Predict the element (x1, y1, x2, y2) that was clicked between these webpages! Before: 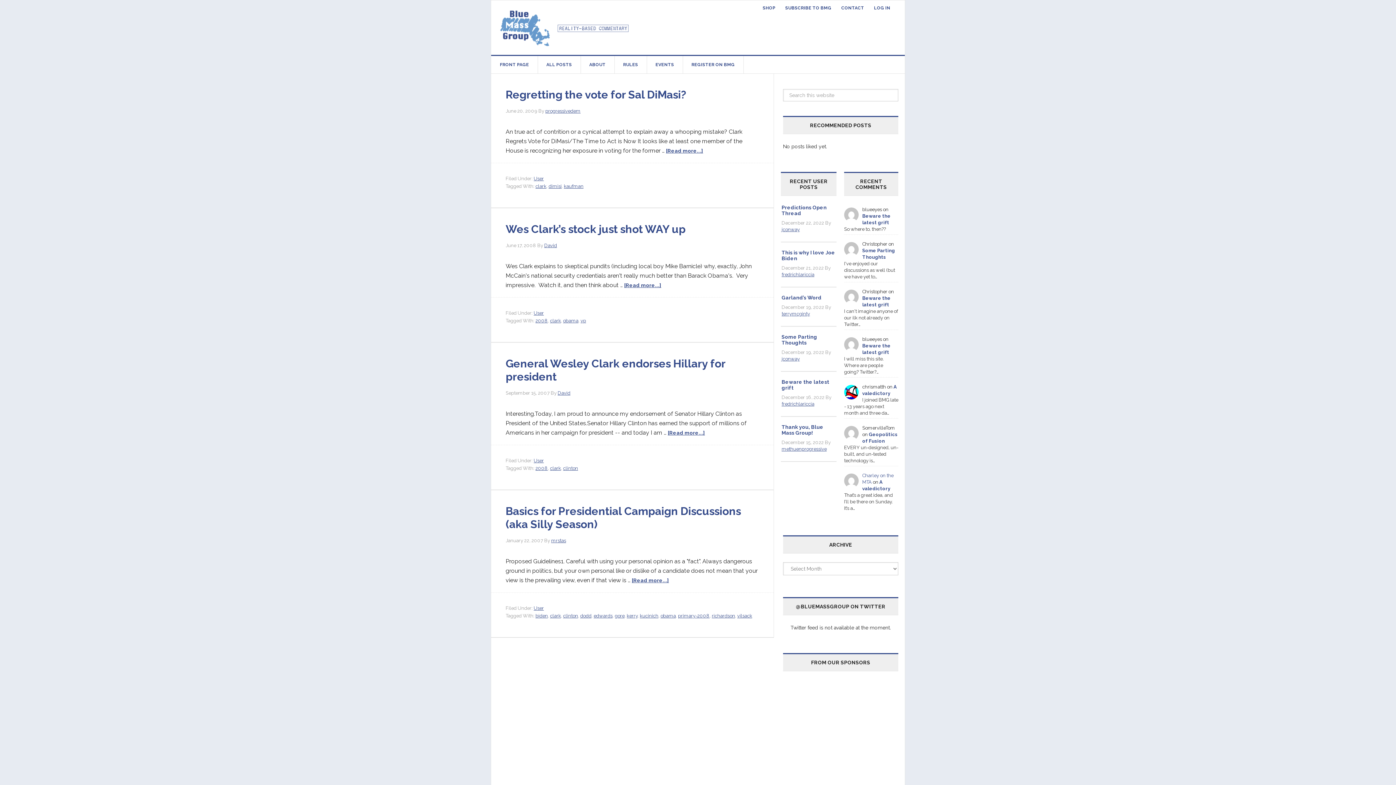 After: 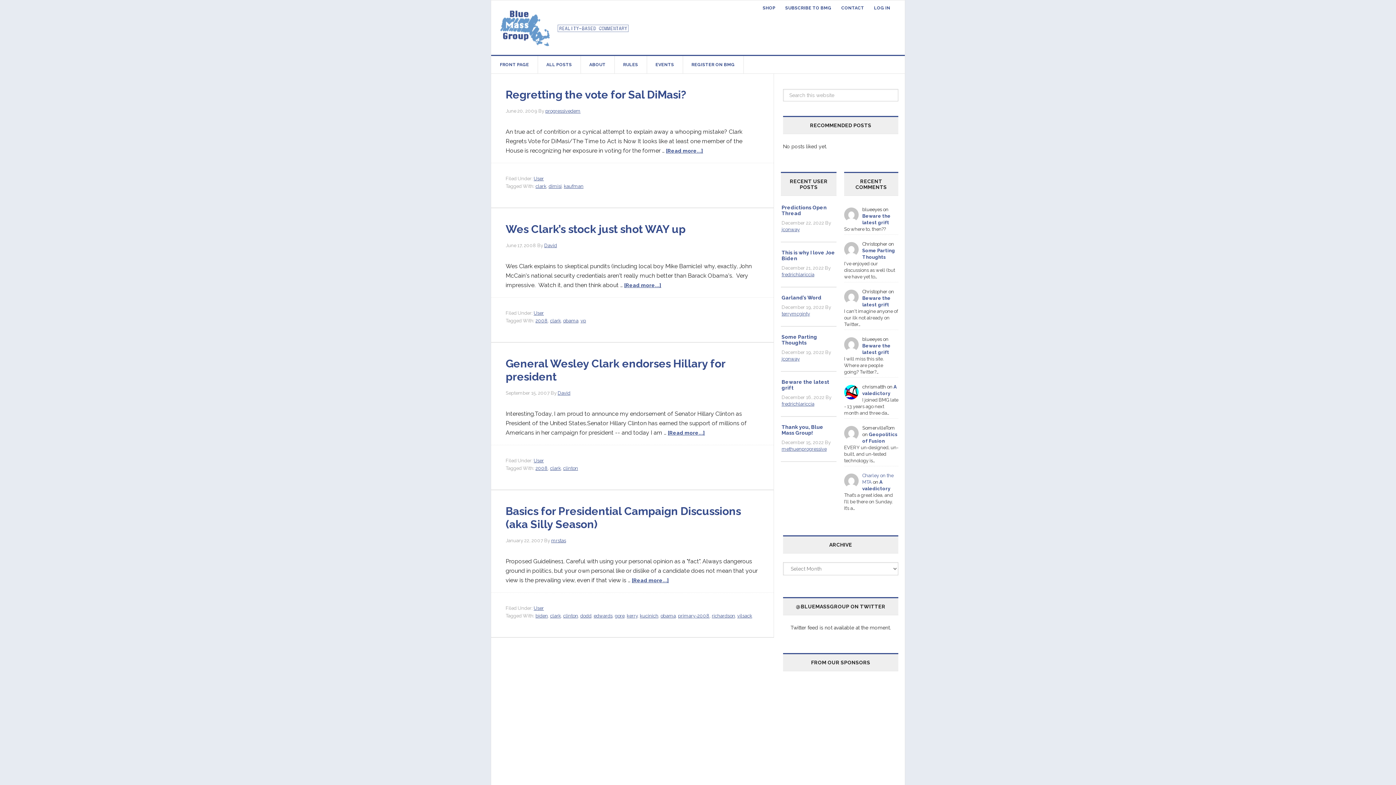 Action: label: clark bbox: (550, 318, 561, 323)